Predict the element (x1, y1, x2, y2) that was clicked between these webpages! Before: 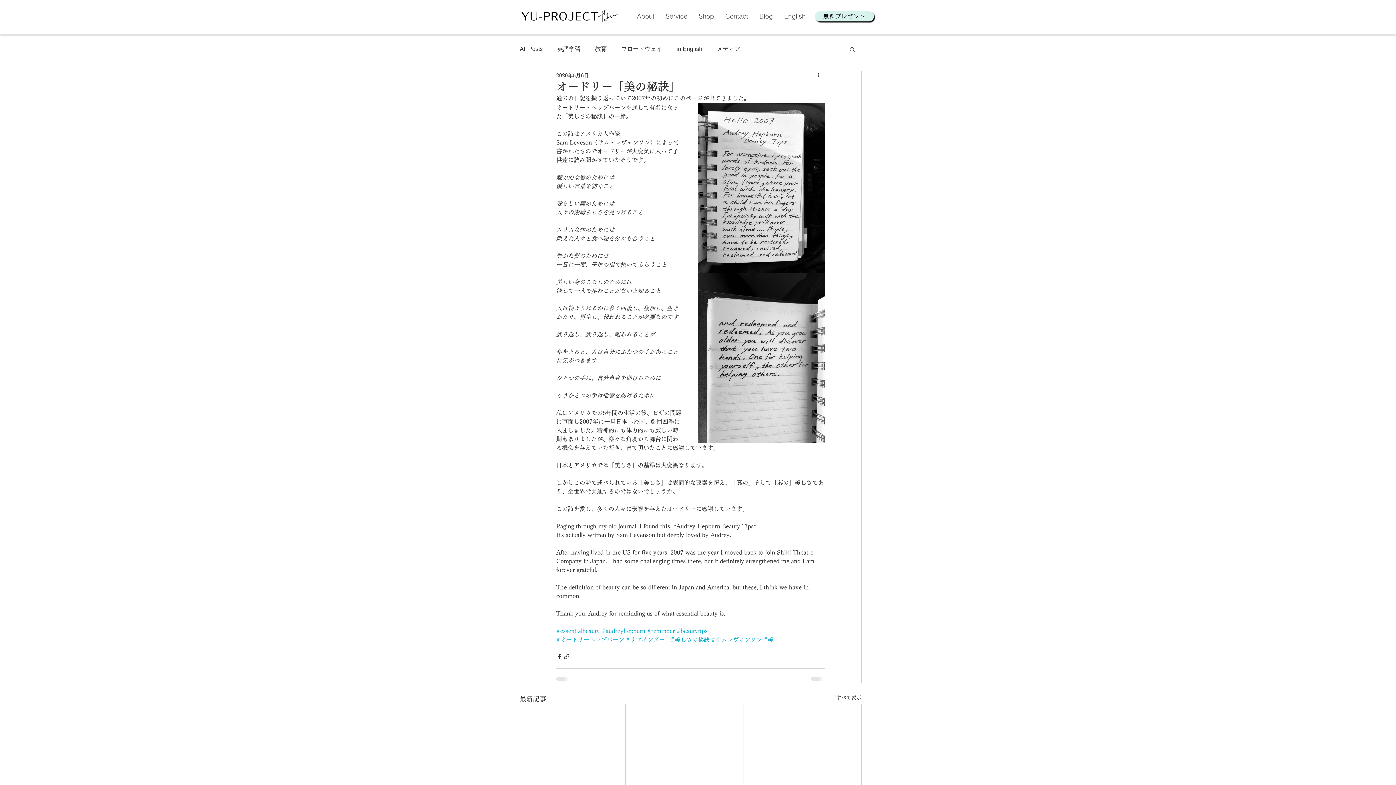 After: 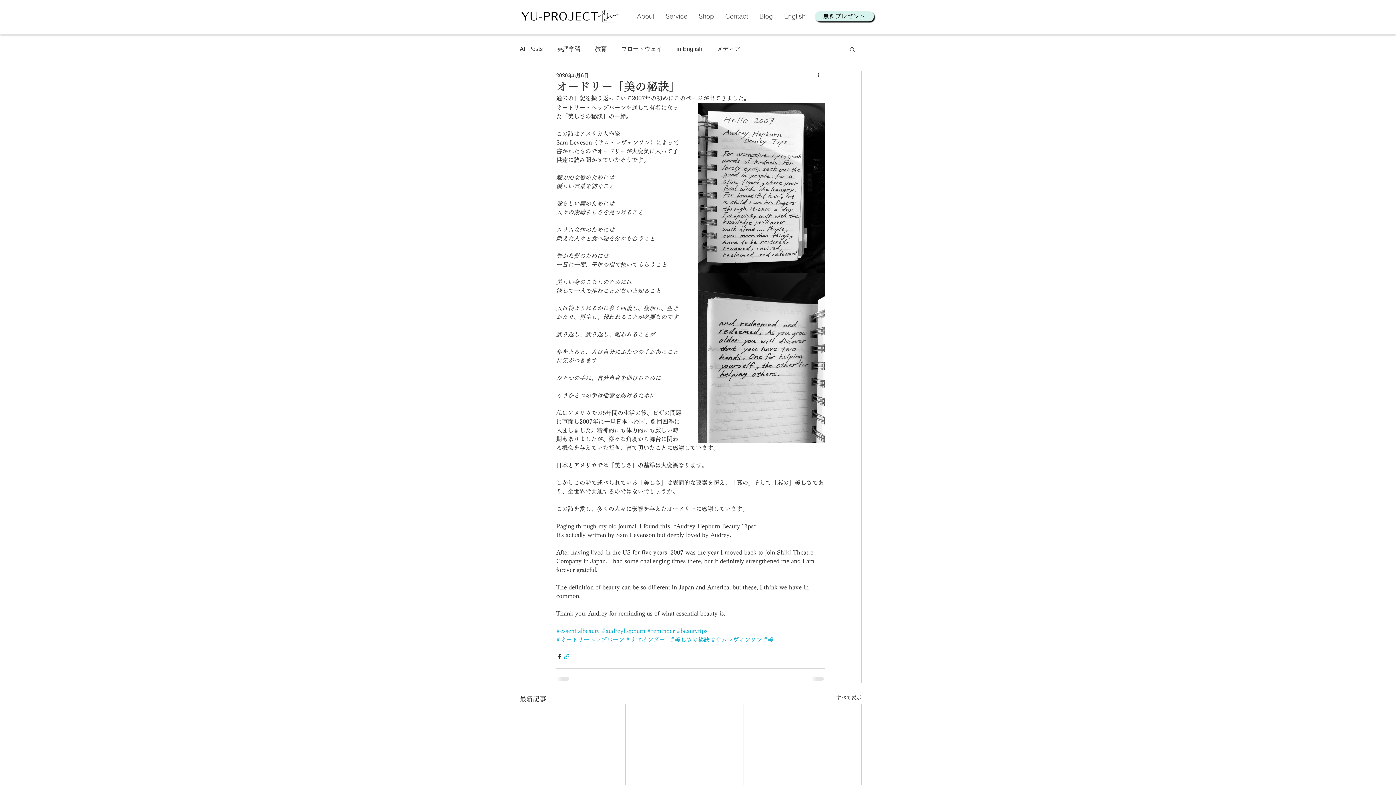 Action: bbox: (563, 653, 570, 660) label: リンクでシェア